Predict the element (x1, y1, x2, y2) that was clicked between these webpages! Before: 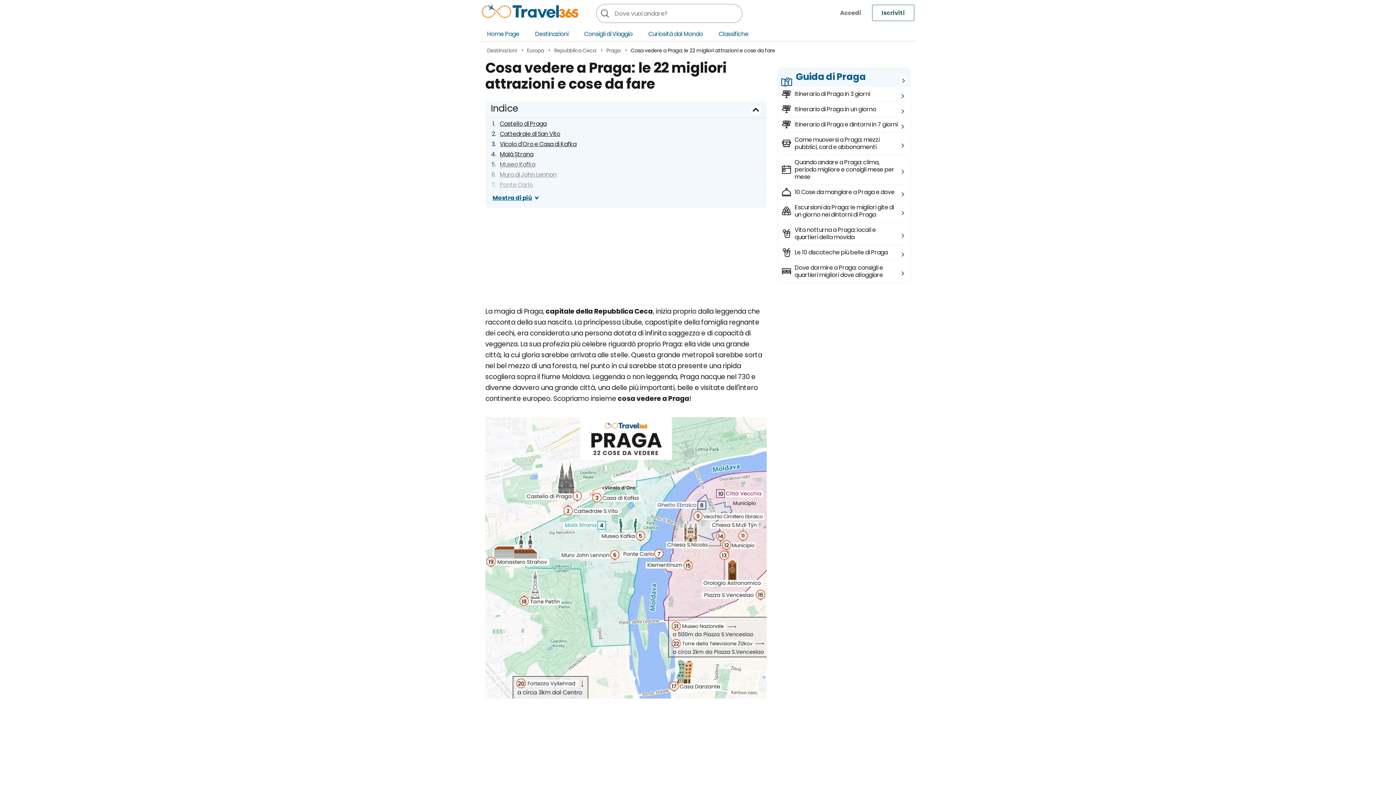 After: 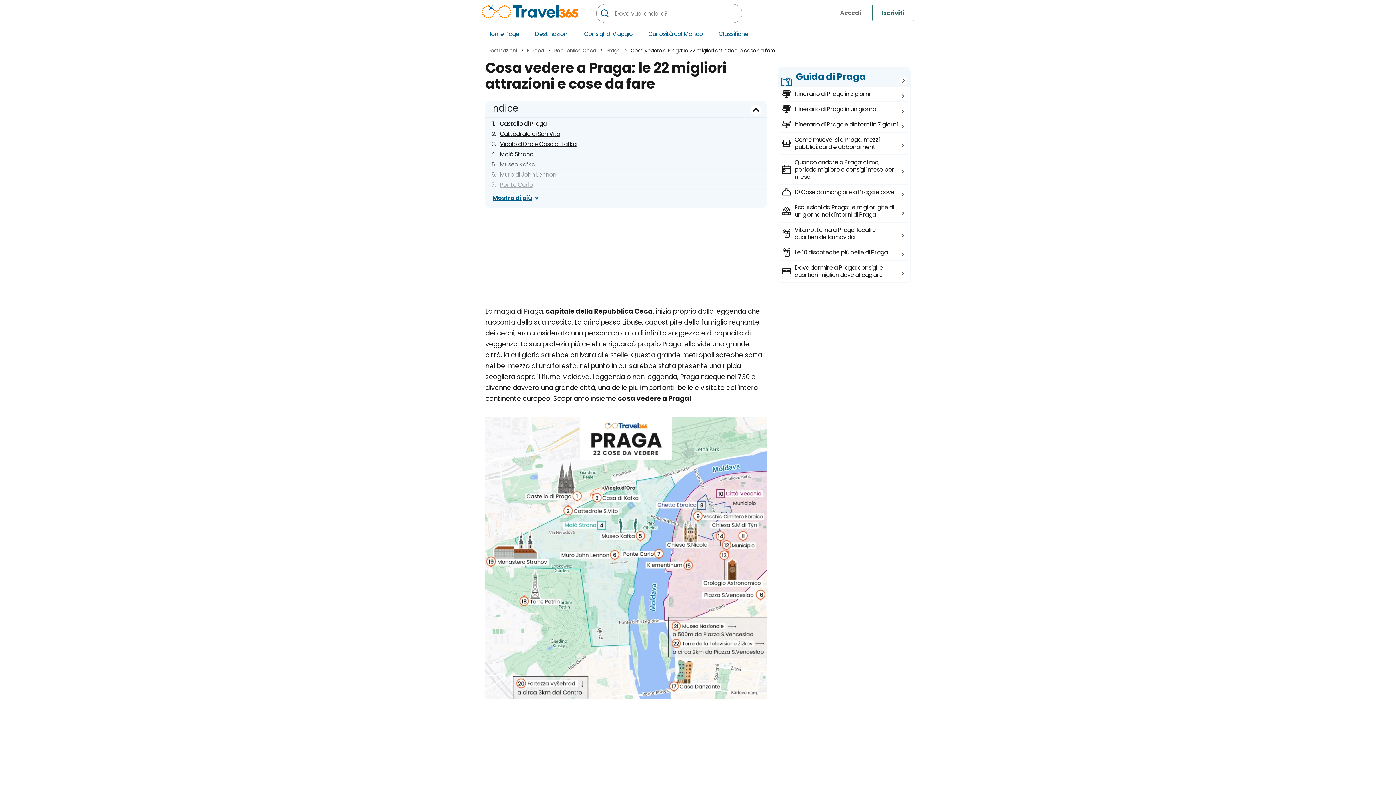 Action: bbox: (596, 4, 612, 22) label: Cerca